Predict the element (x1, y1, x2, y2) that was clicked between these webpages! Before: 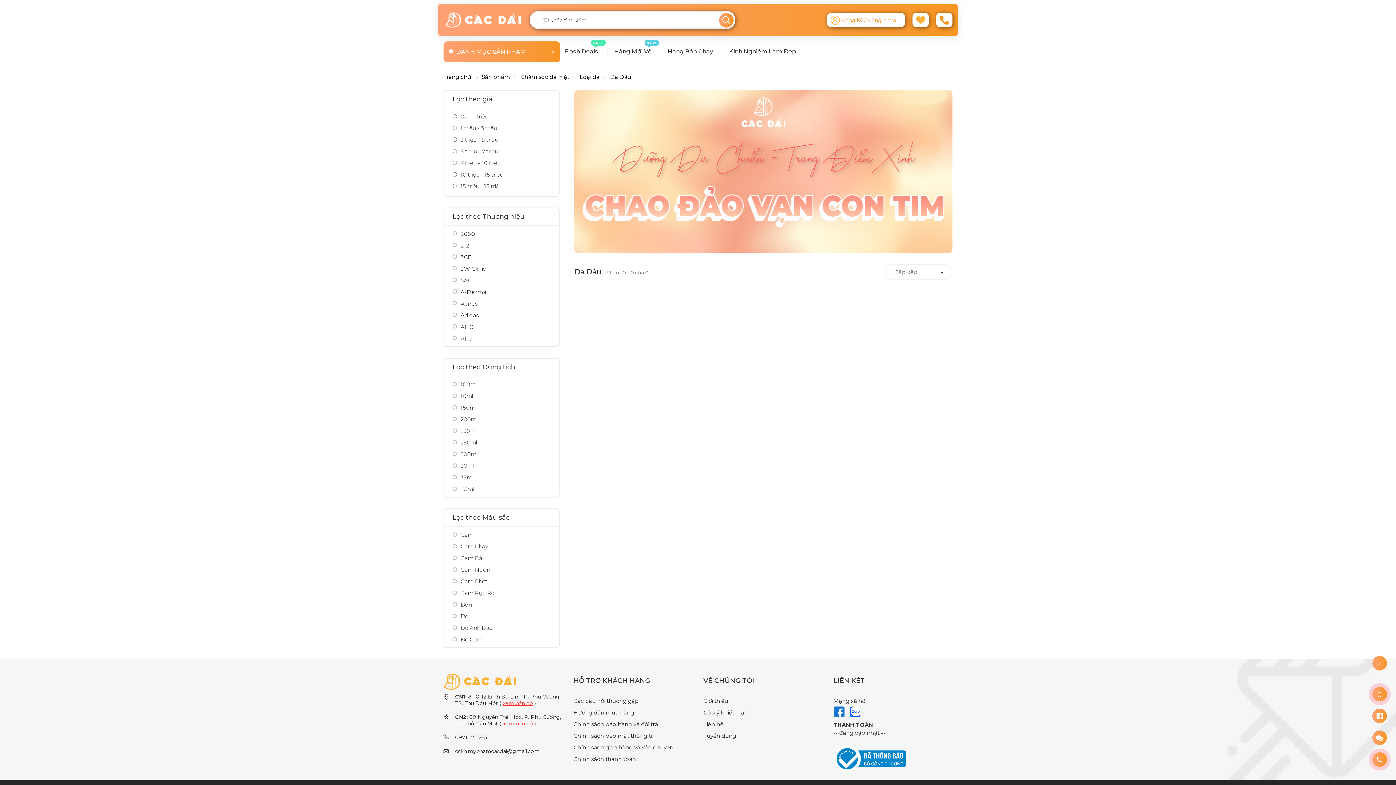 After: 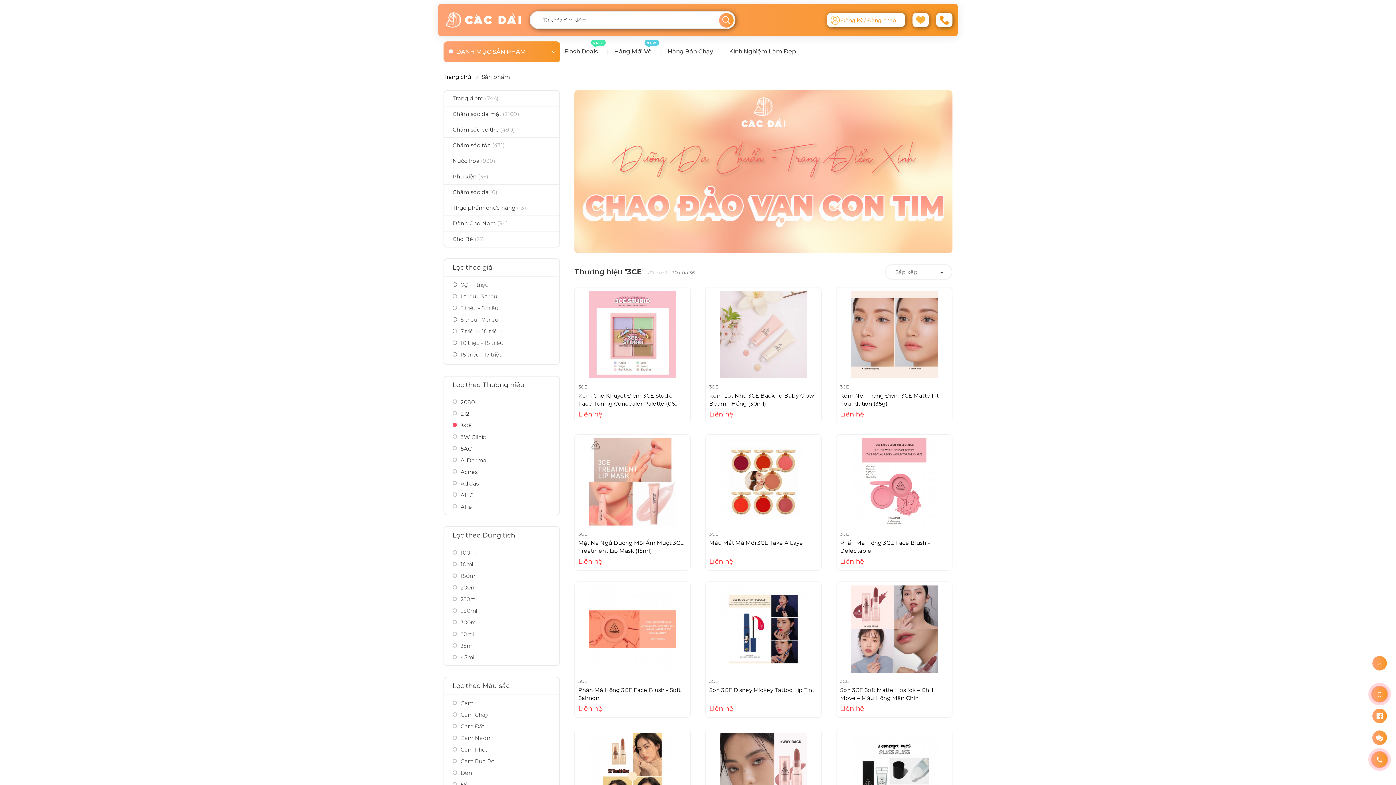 Action: bbox: (452, 253, 471, 260) label: 3CE